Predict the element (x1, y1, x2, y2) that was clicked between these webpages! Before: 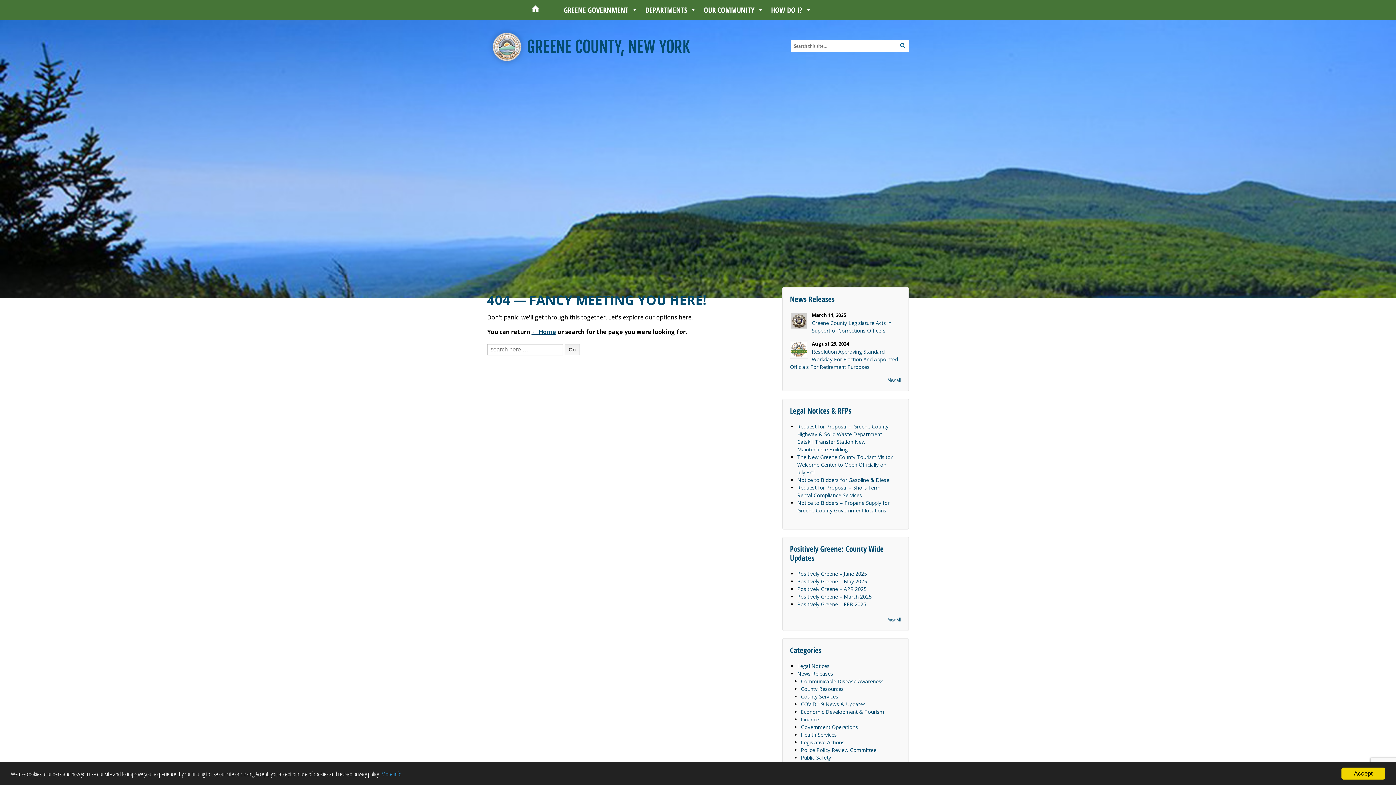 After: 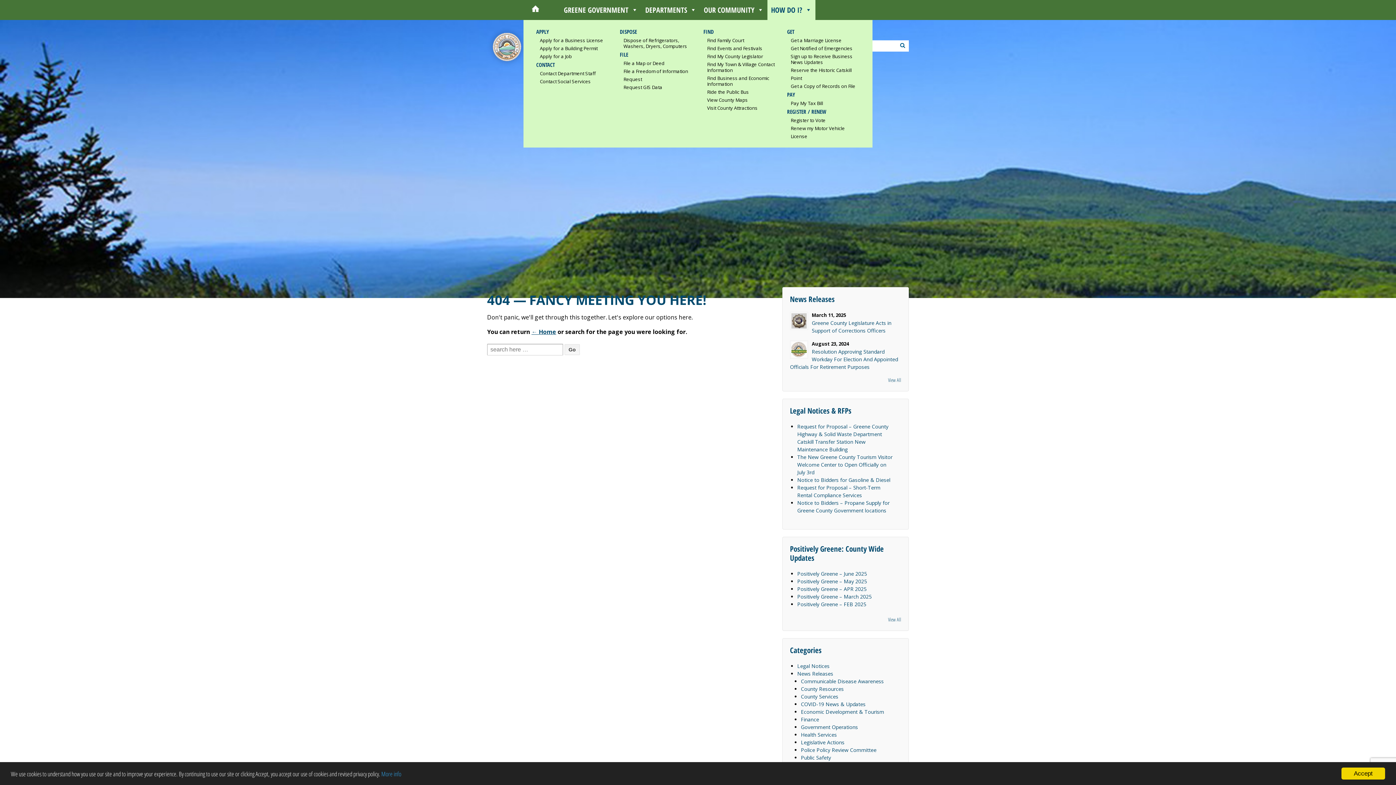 Action: bbox: (767, 0, 815, 20) label: HOW DO I?